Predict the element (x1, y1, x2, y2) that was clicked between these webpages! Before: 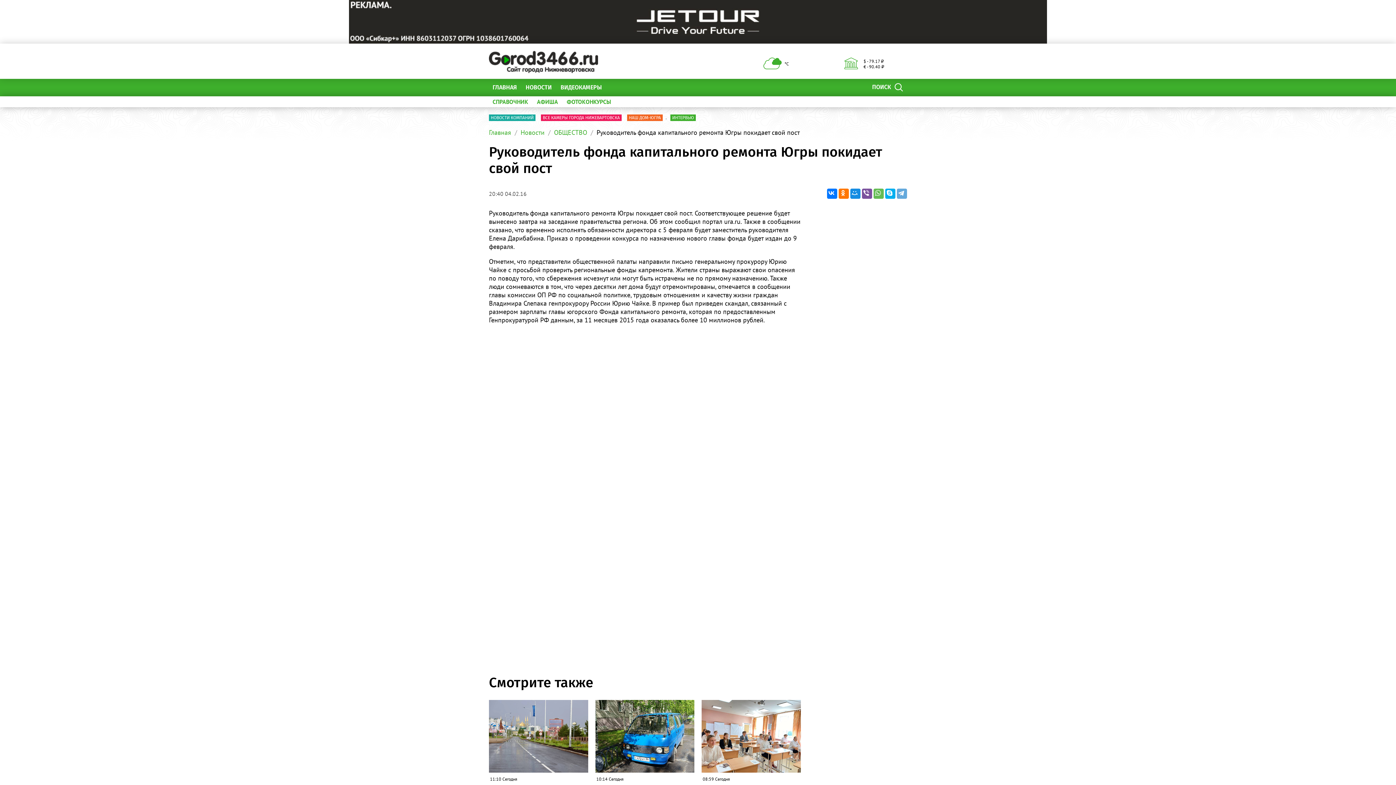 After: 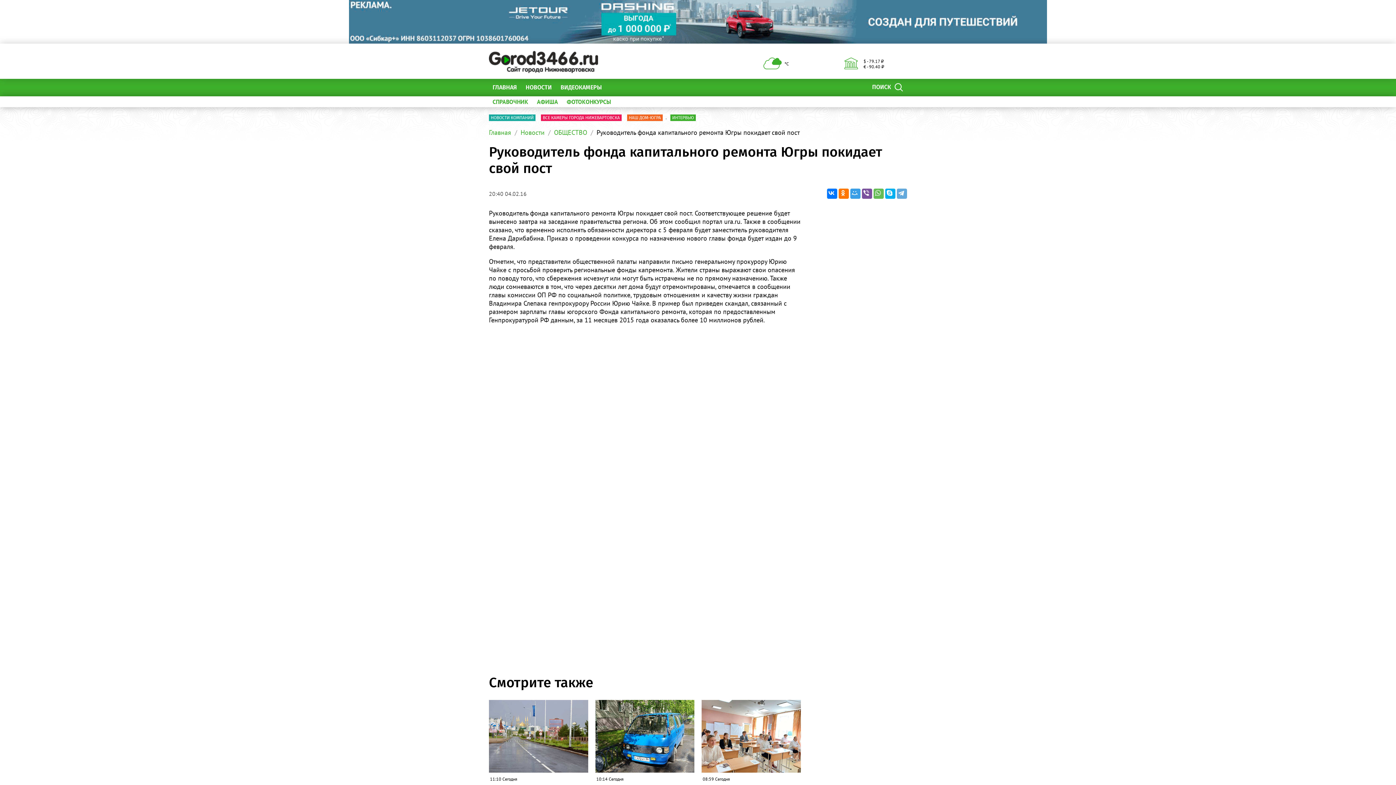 Action: bbox: (850, 188, 860, 198)